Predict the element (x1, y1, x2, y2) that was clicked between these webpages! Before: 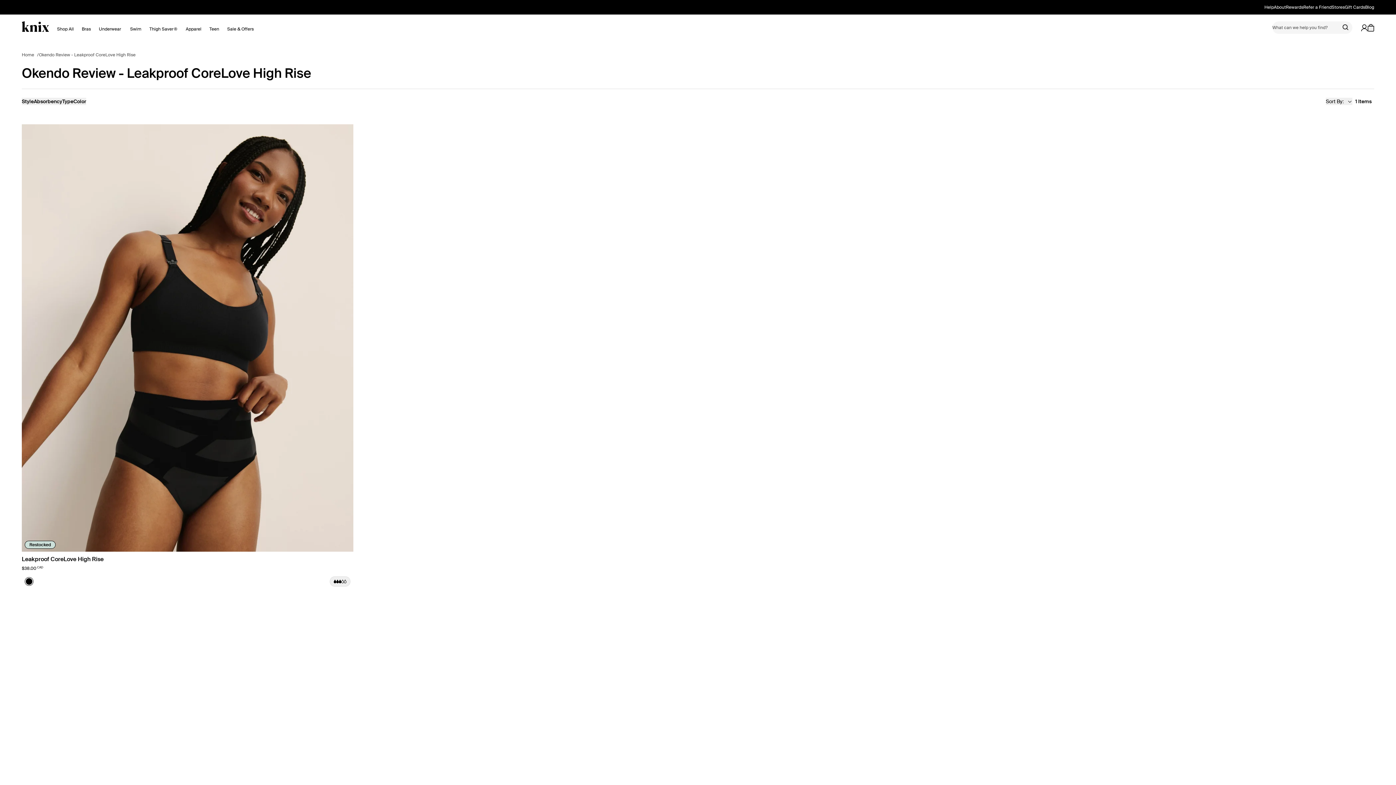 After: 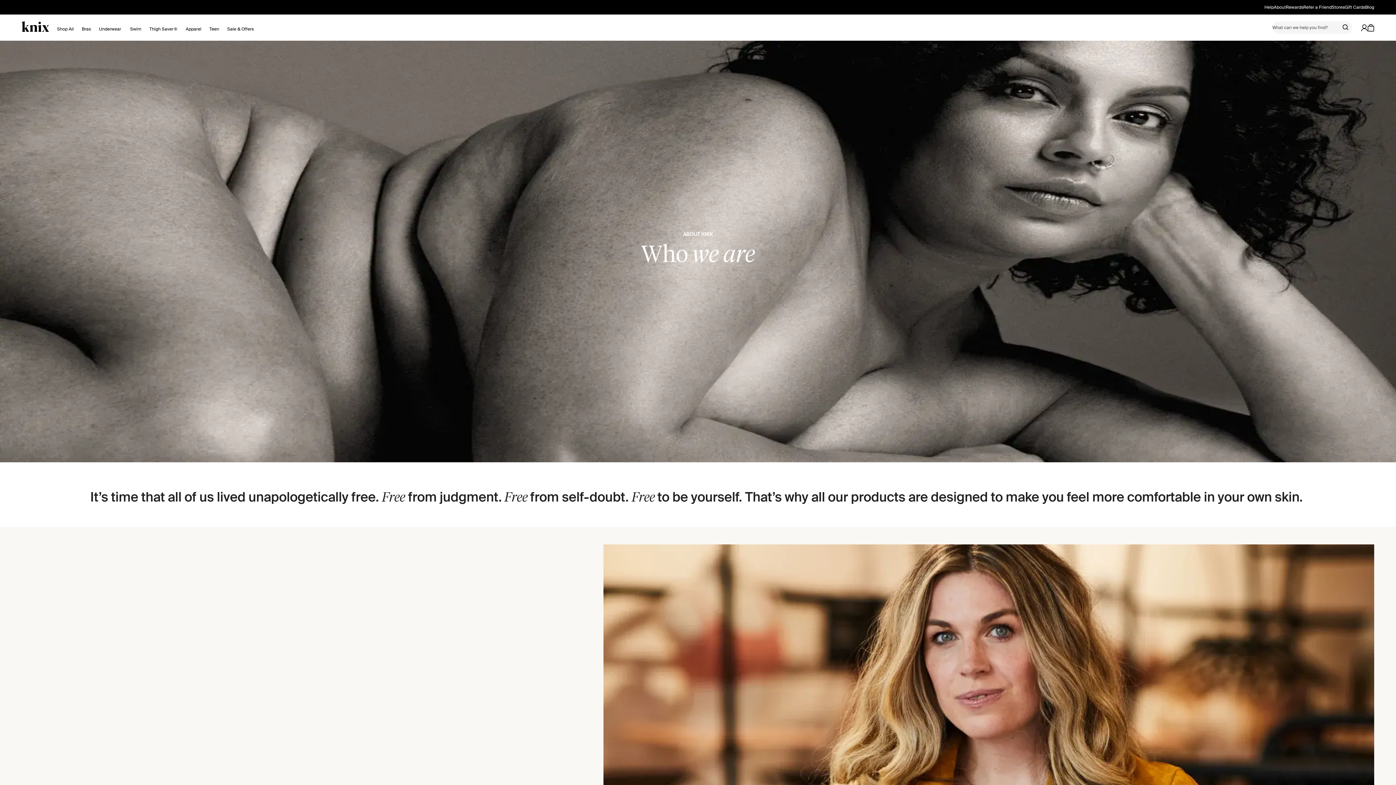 Action: label: About bbox: (1274, 0, 1286, 14)